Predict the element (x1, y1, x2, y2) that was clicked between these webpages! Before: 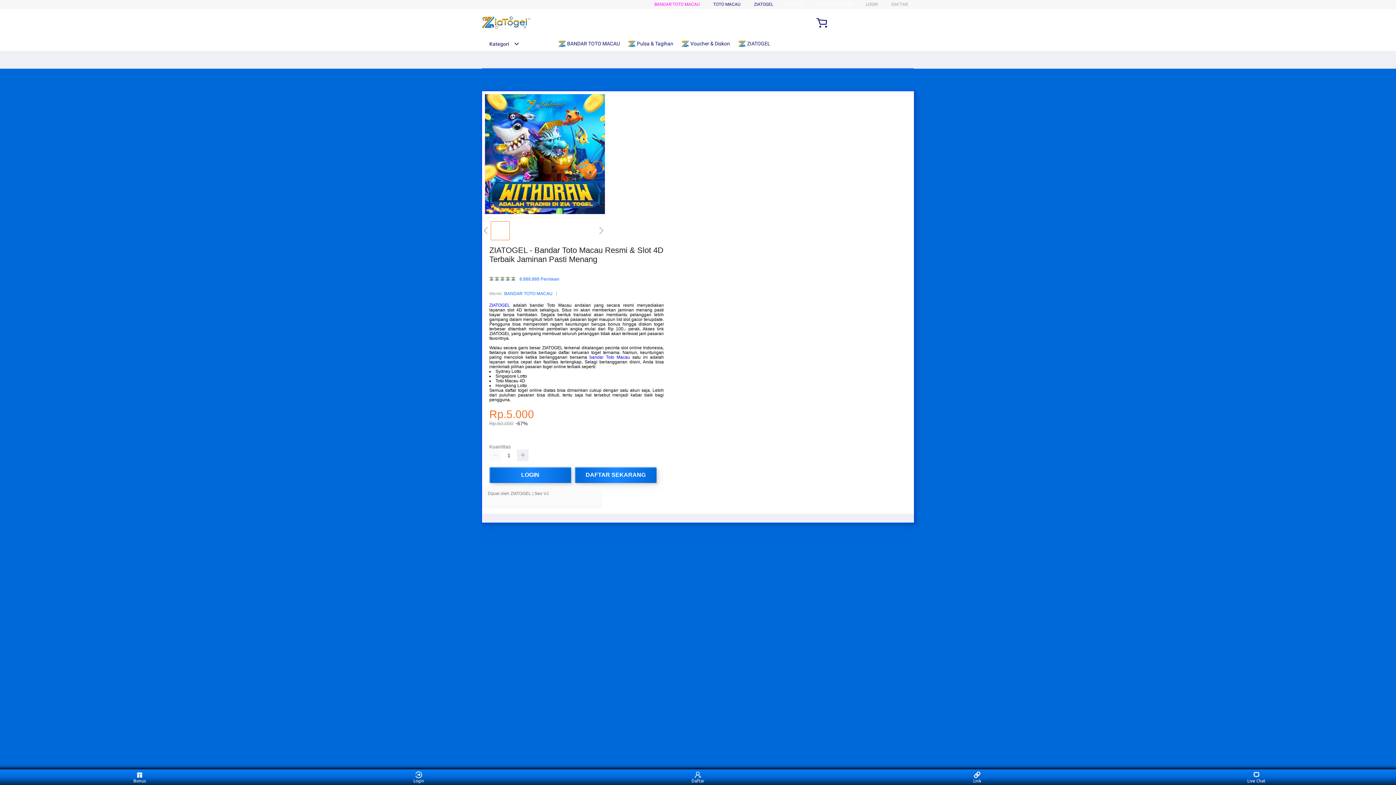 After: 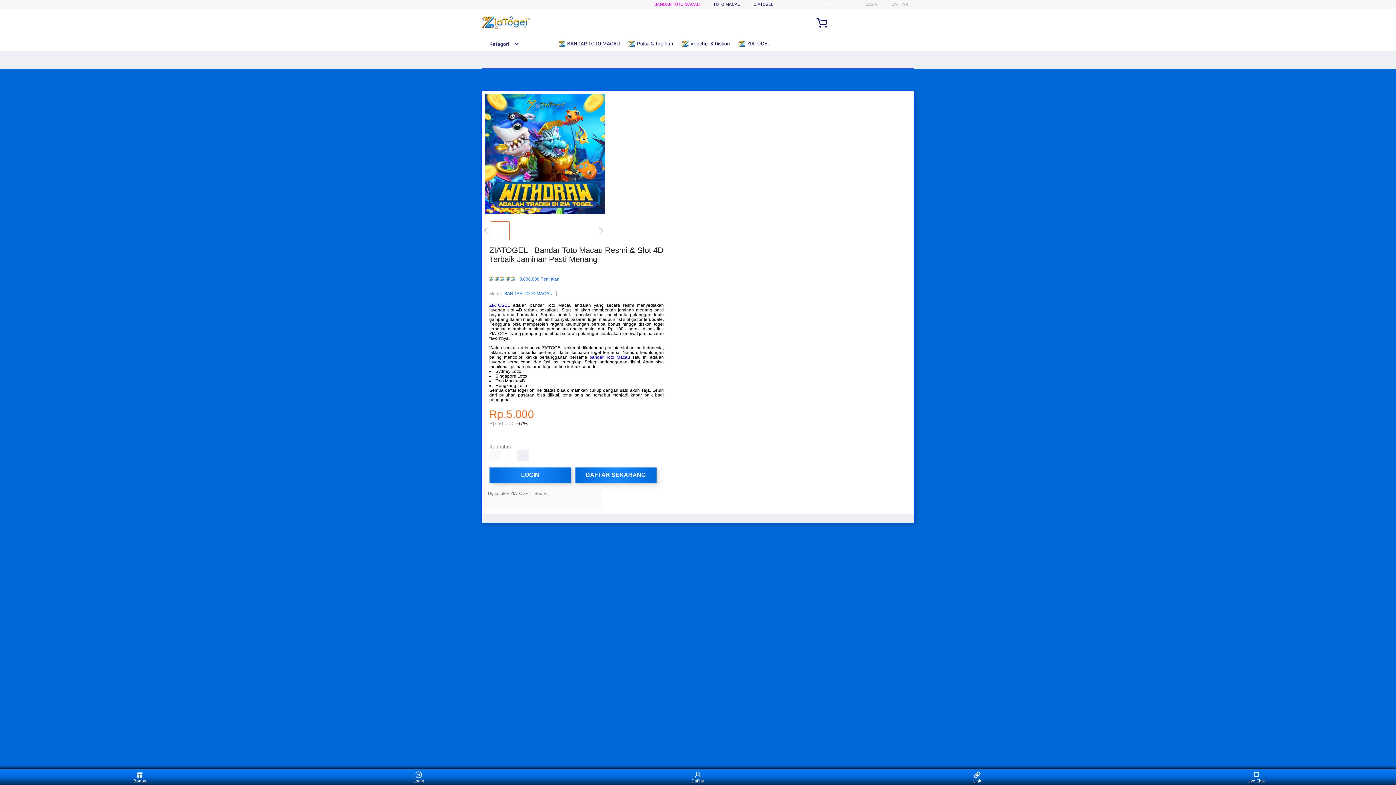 Action: bbox: (681, 36, 733, 50) label:  Voucher & Diskon